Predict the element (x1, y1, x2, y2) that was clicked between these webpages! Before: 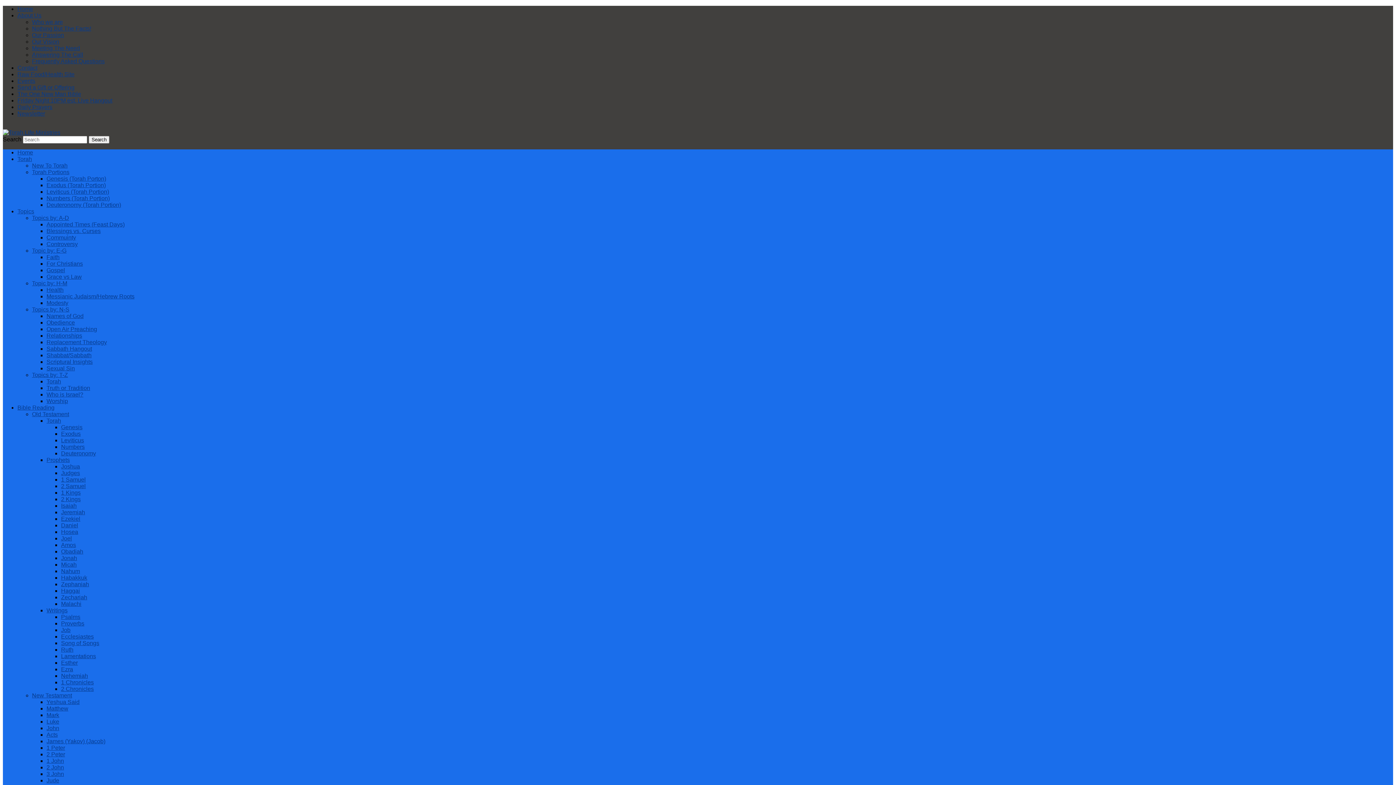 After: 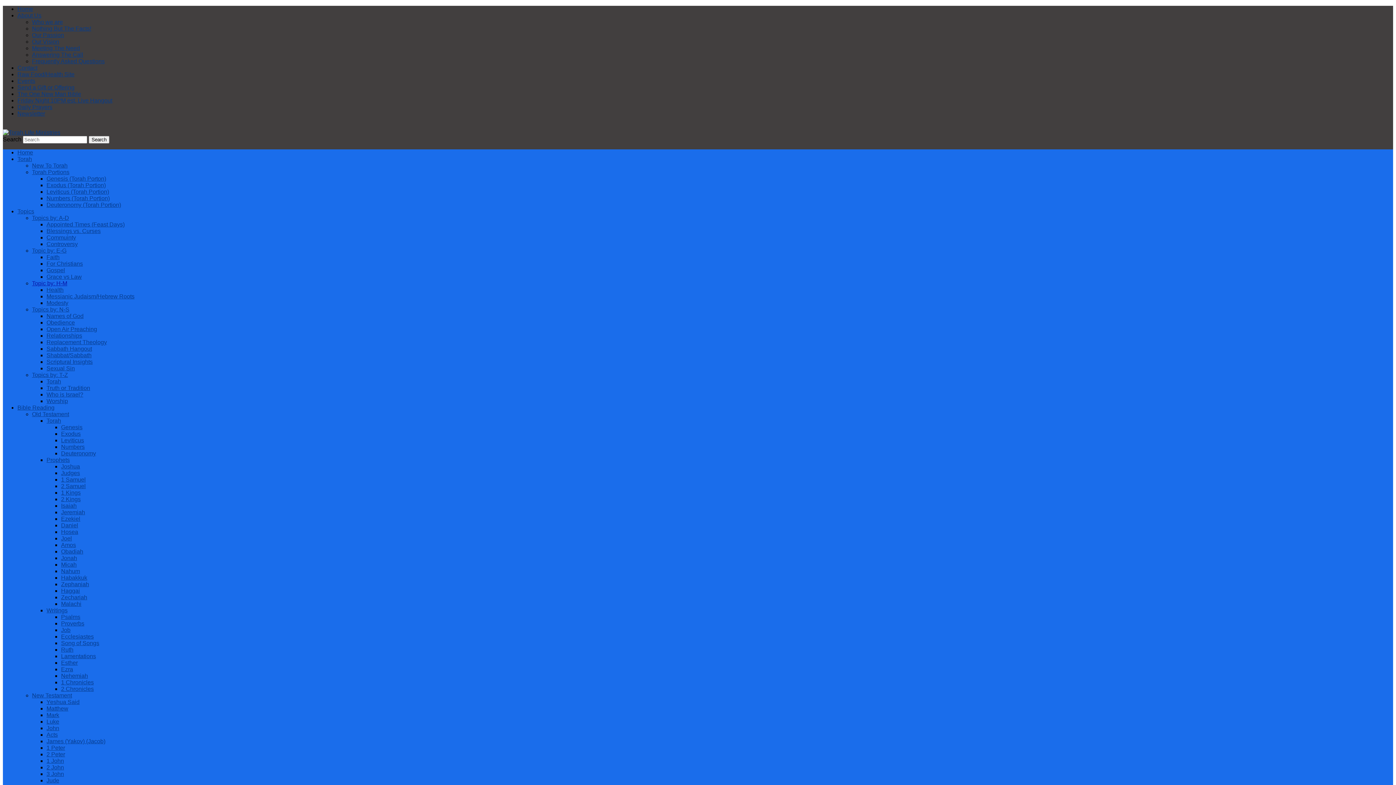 Action: bbox: (32, 280, 67, 286) label: Topic by: H-M